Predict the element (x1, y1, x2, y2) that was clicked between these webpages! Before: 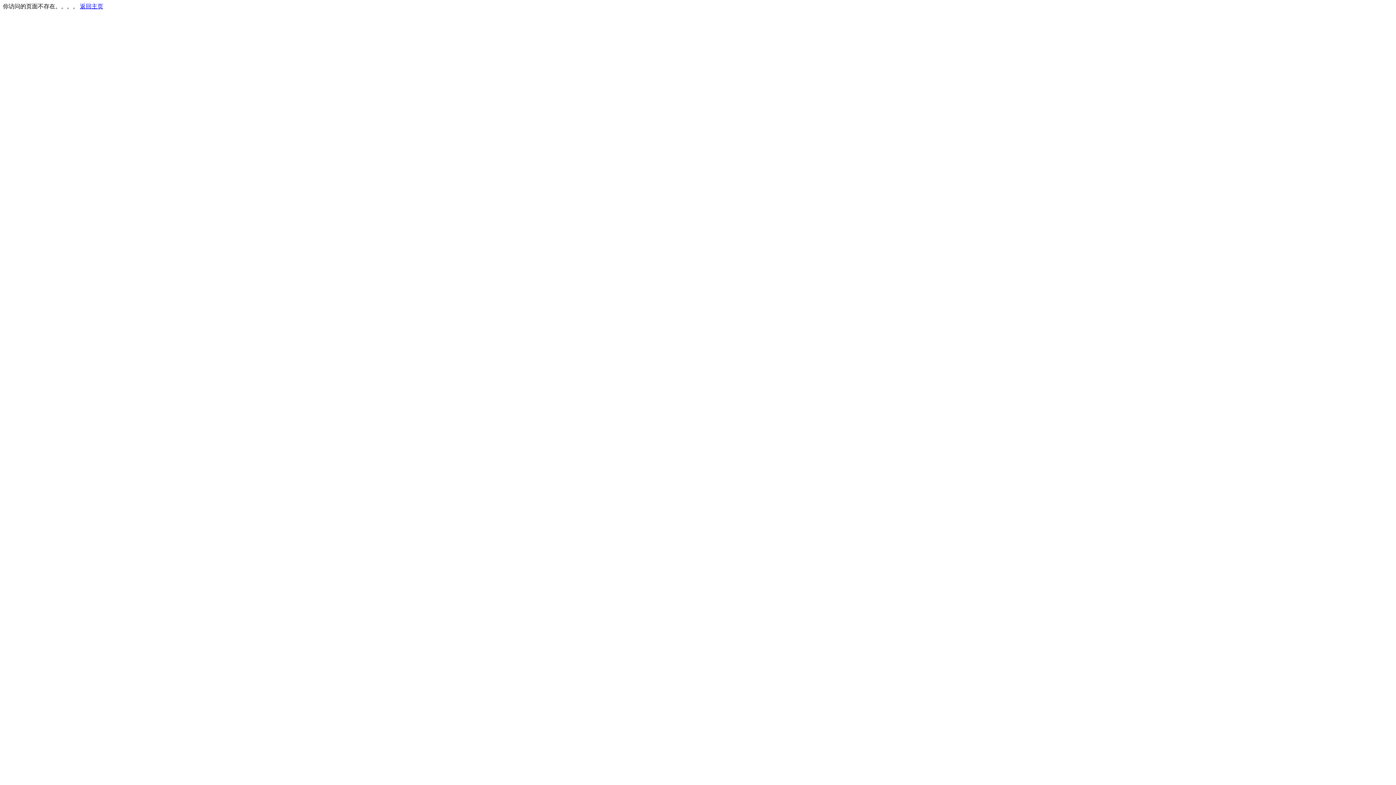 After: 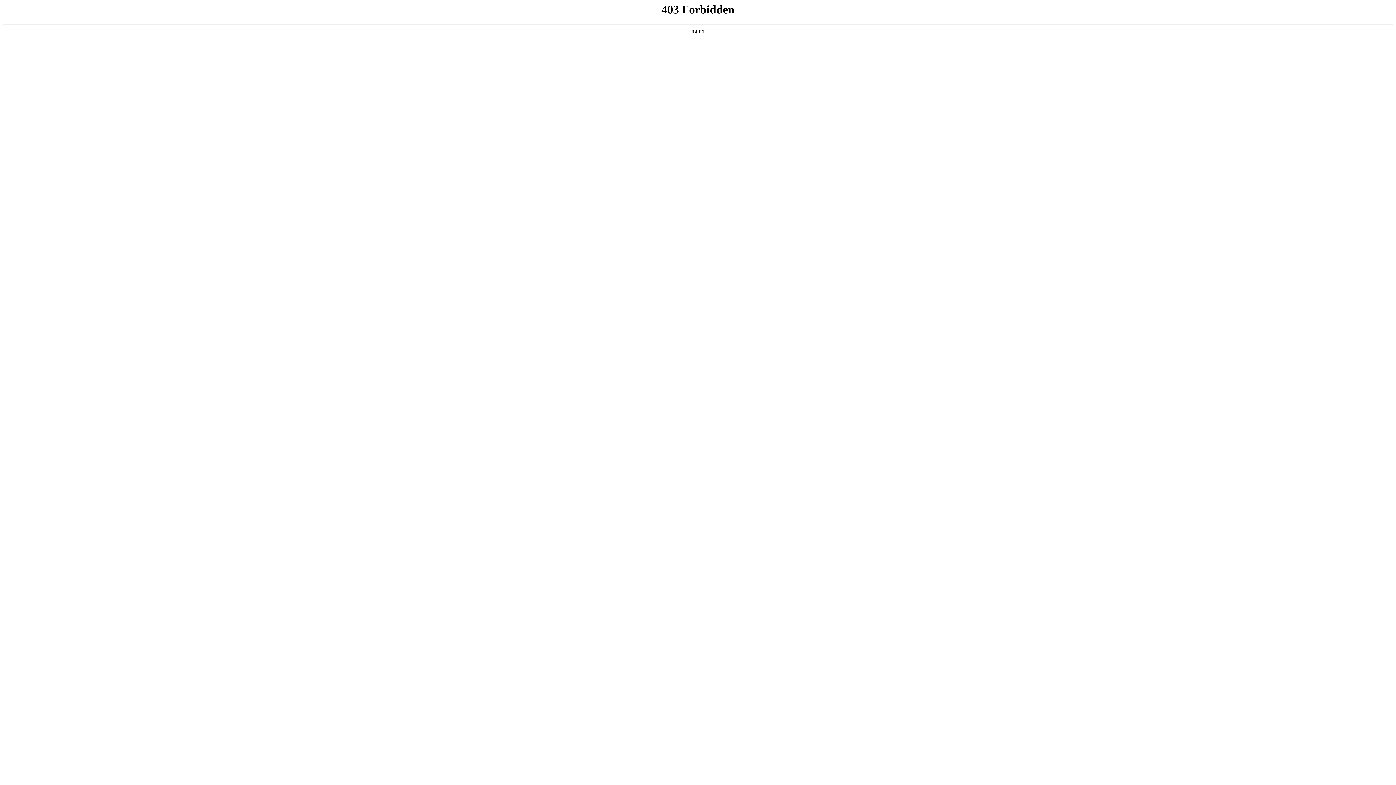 Action: bbox: (80, 3, 103, 9) label: 返回主页